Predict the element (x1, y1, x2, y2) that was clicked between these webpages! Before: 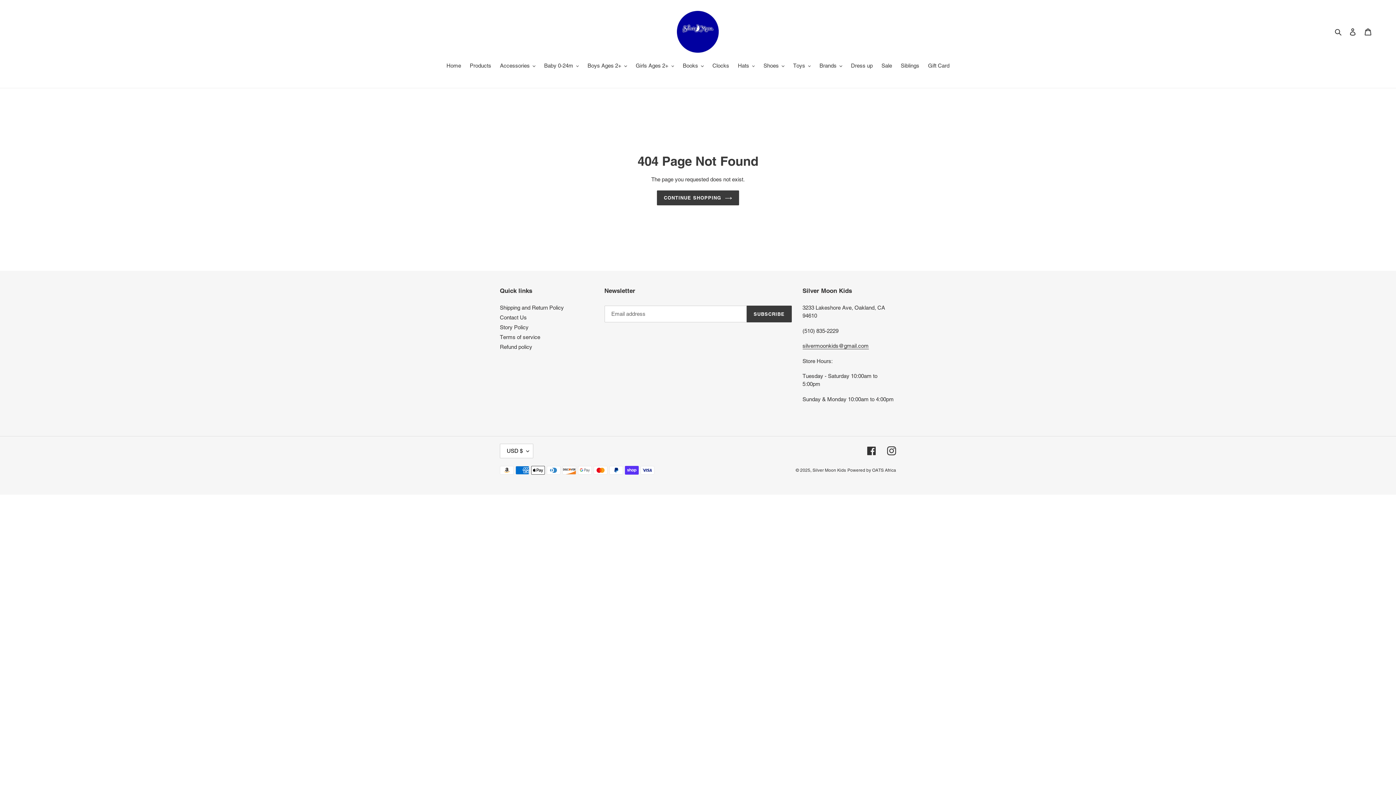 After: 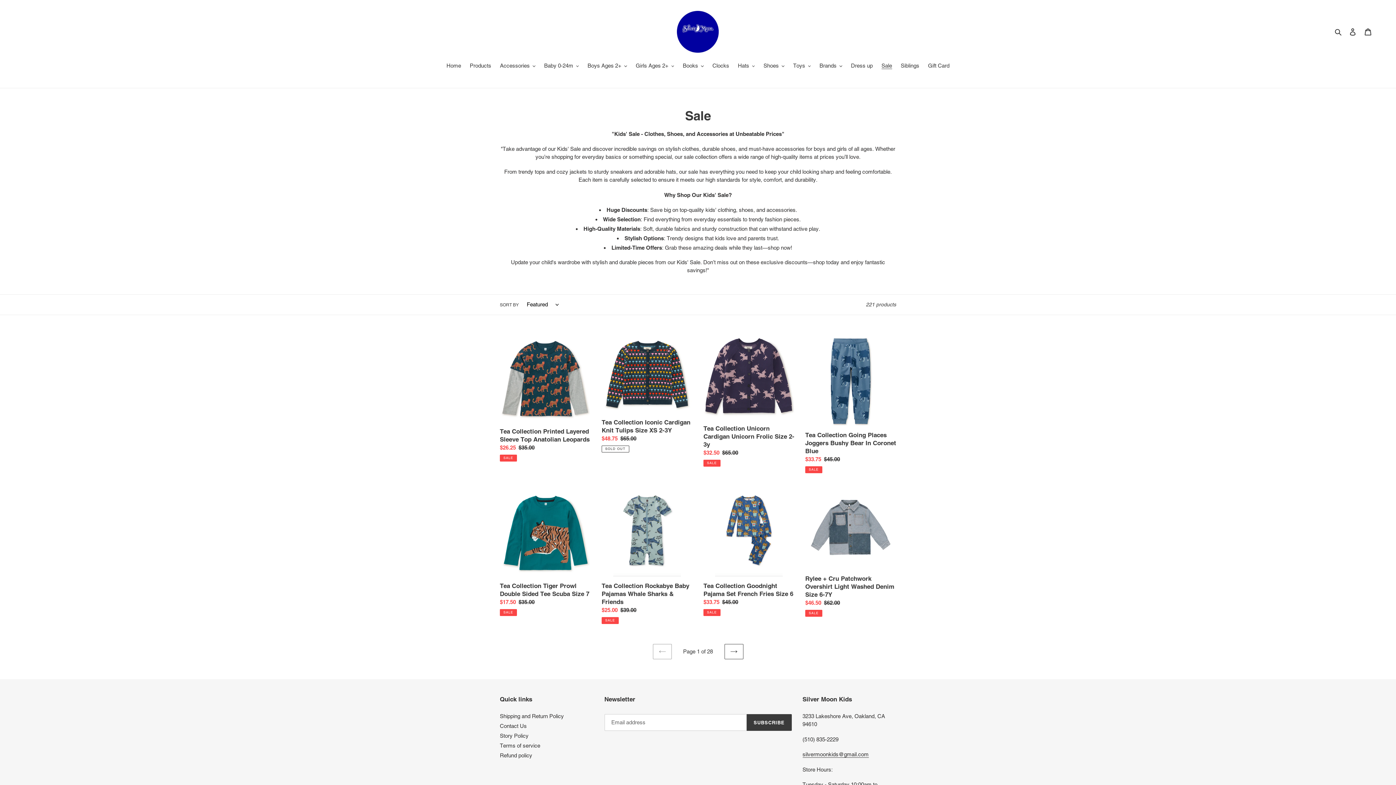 Action: label: Sale bbox: (878, 61, 895, 70)